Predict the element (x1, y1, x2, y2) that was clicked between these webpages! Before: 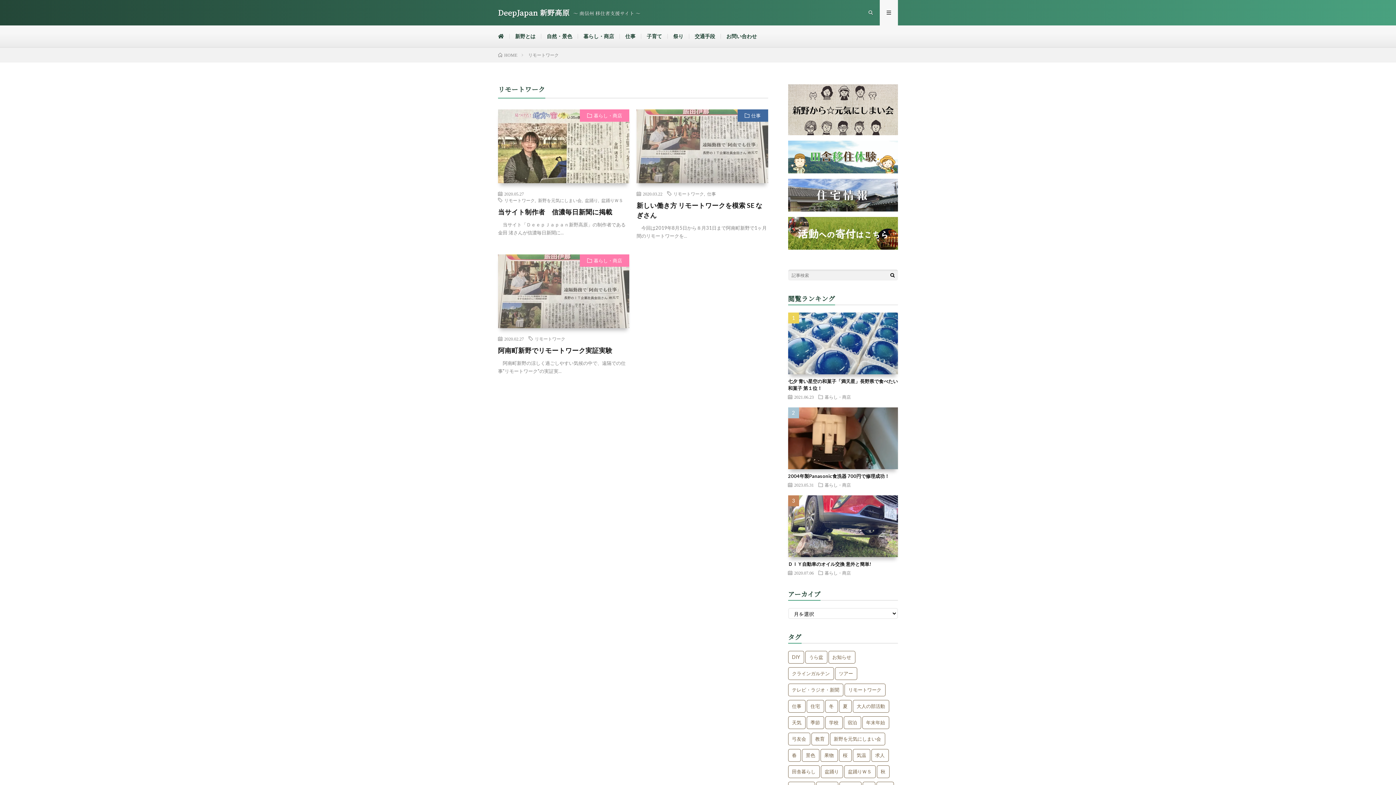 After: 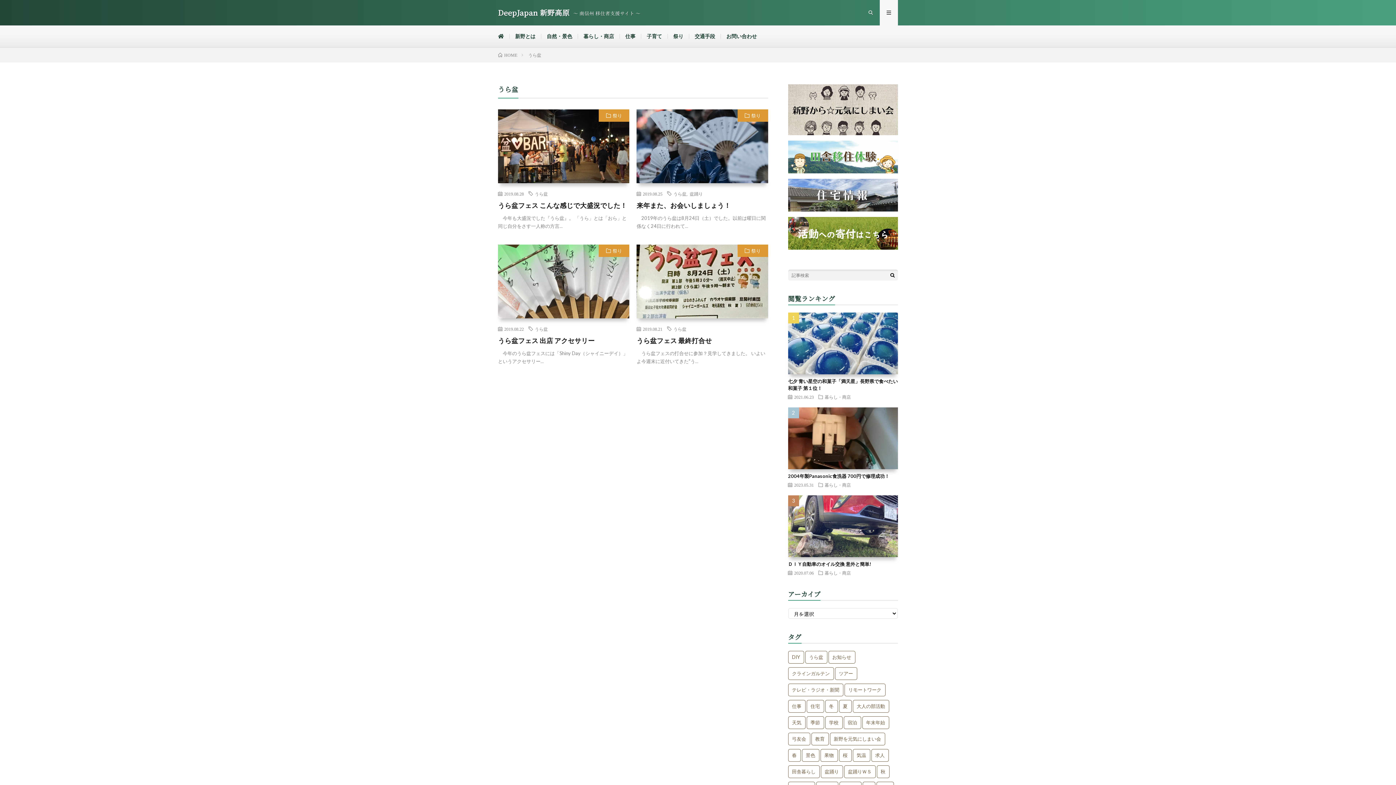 Action: label: うら盆 (4個の項目) bbox: (805, 651, 827, 664)